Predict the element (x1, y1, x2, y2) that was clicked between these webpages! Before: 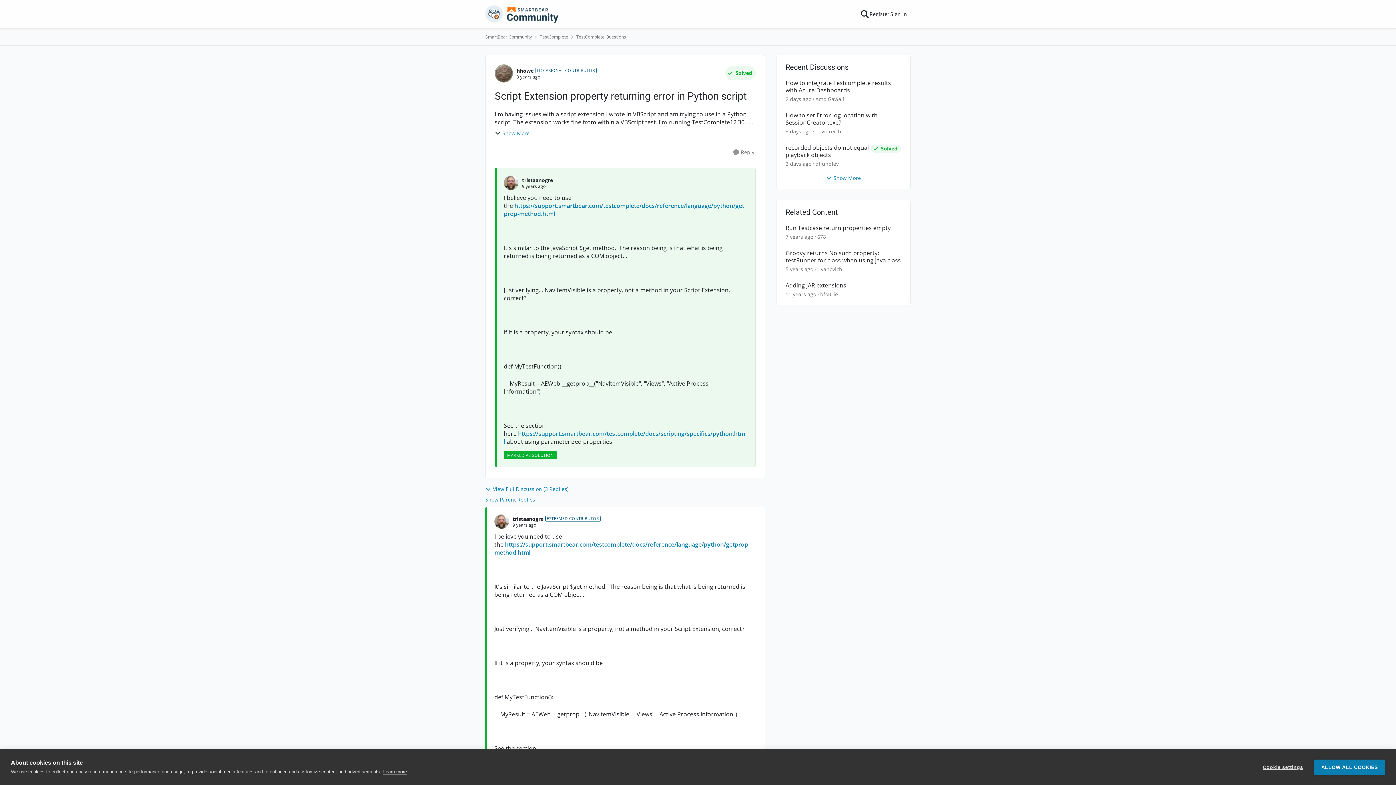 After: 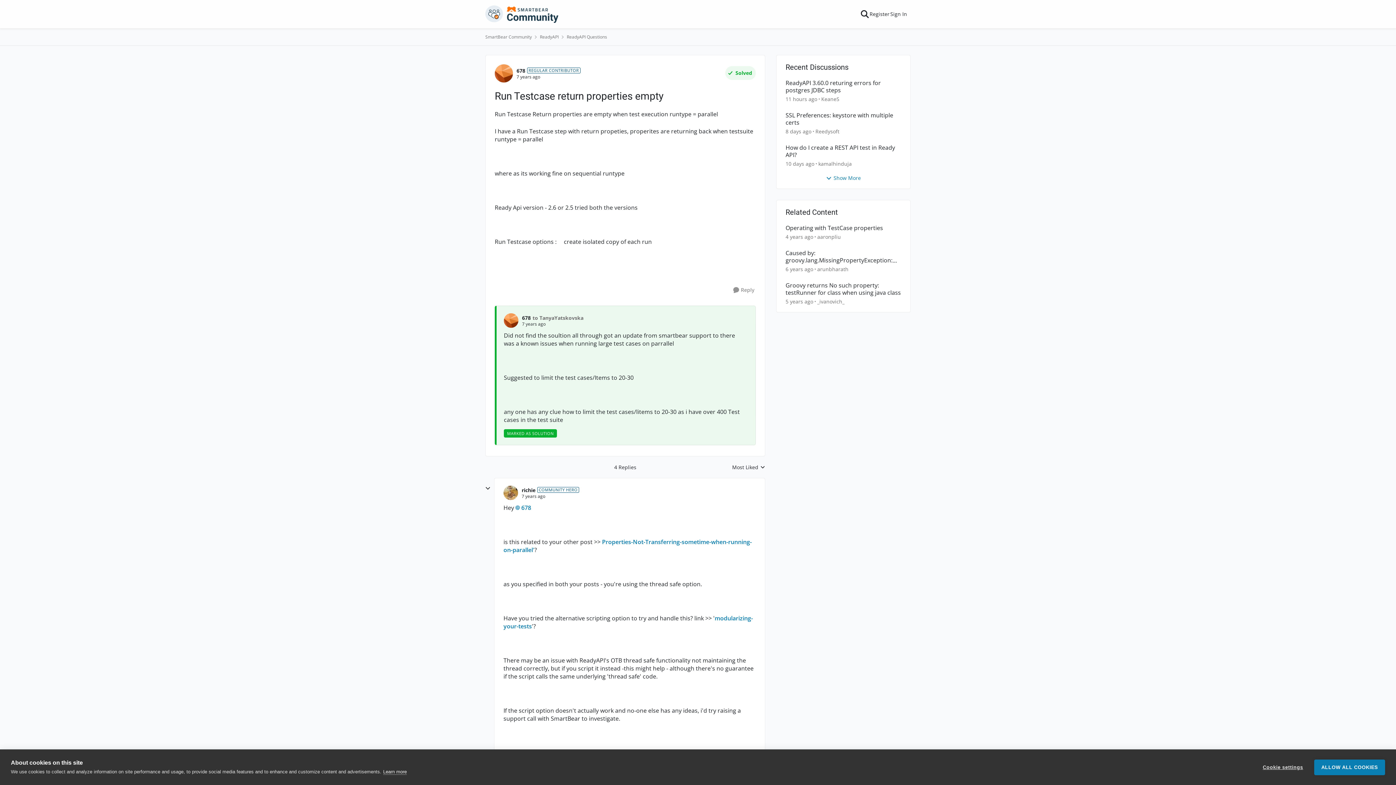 Action: label: 7 years ago bbox: (785, 233, 813, 240)